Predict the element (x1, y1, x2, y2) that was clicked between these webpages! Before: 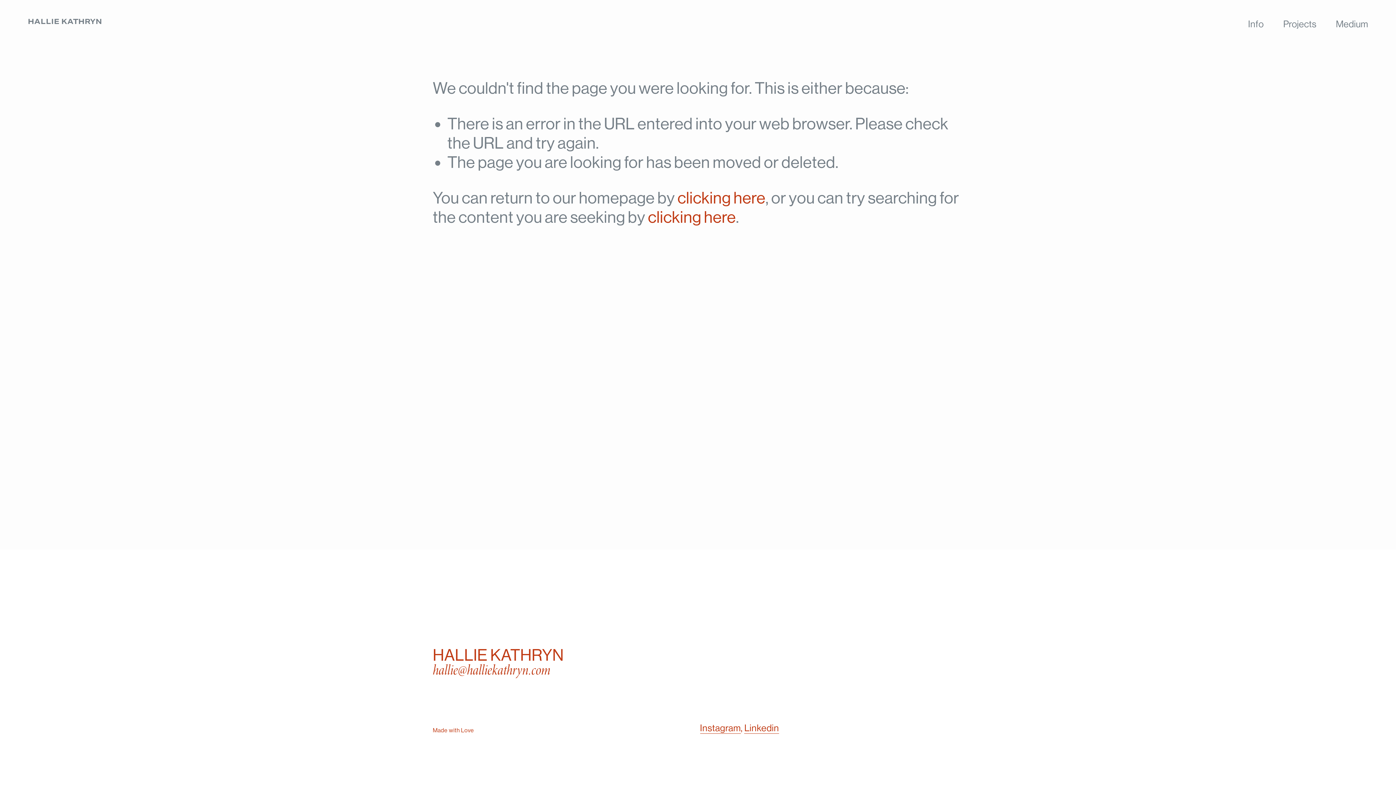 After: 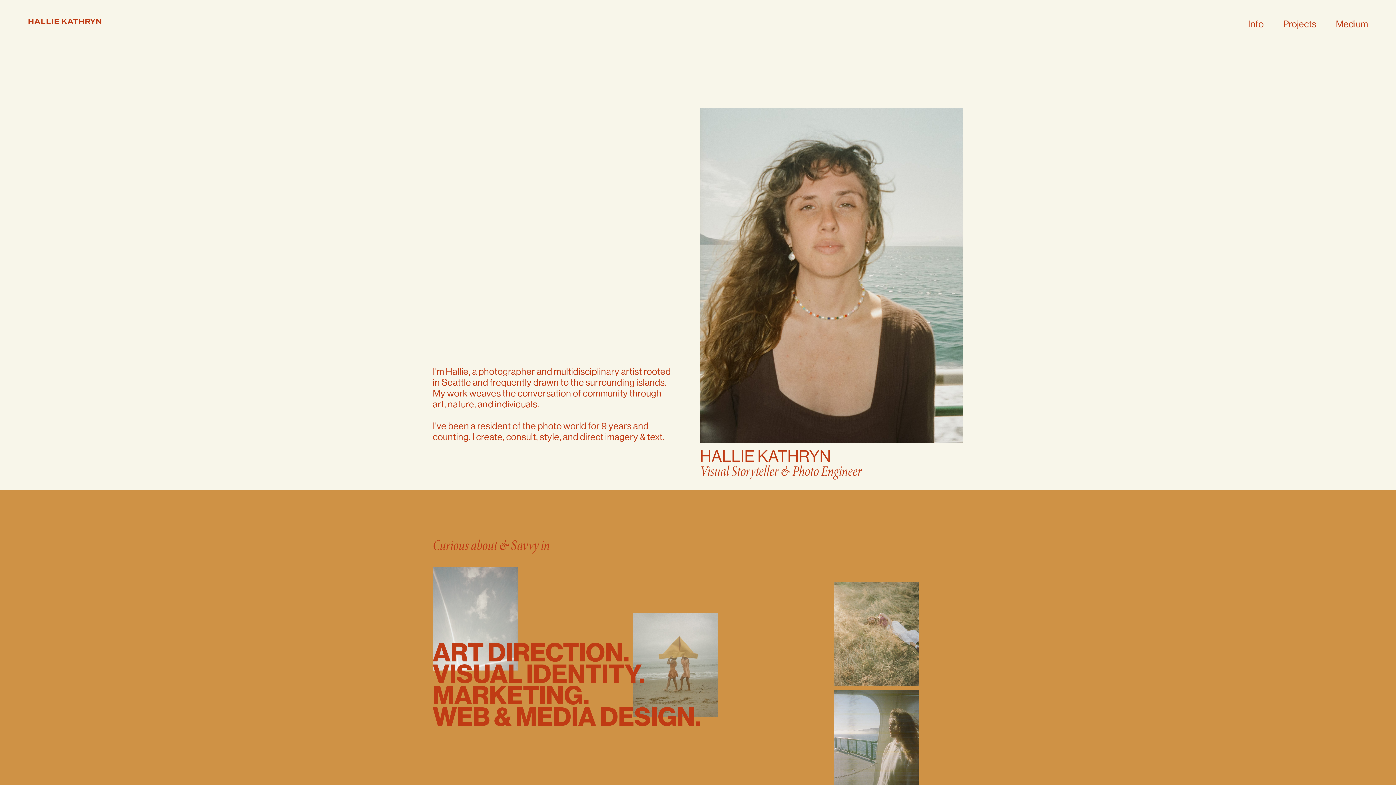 Action: label: HALLIE KATHRYN bbox: (27, 14, 102, 29)